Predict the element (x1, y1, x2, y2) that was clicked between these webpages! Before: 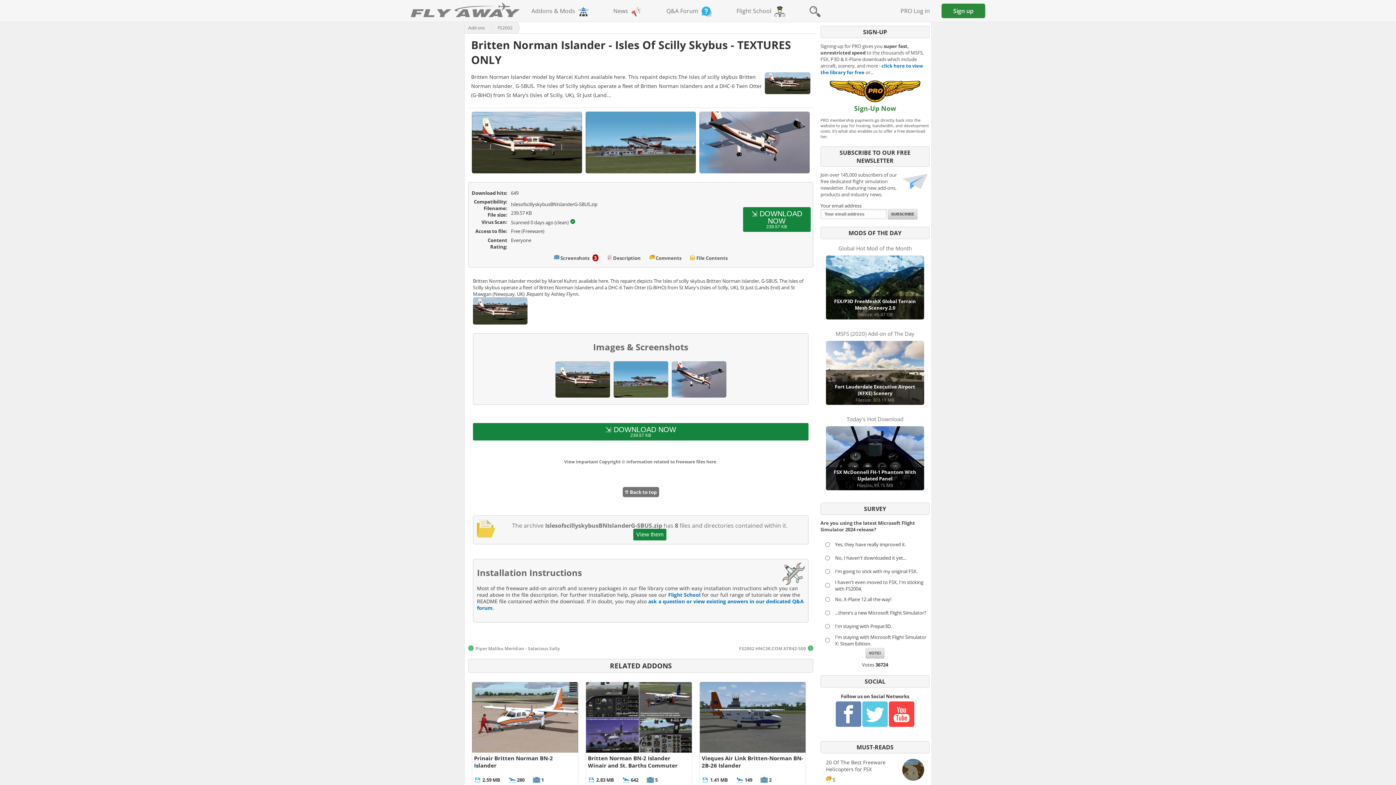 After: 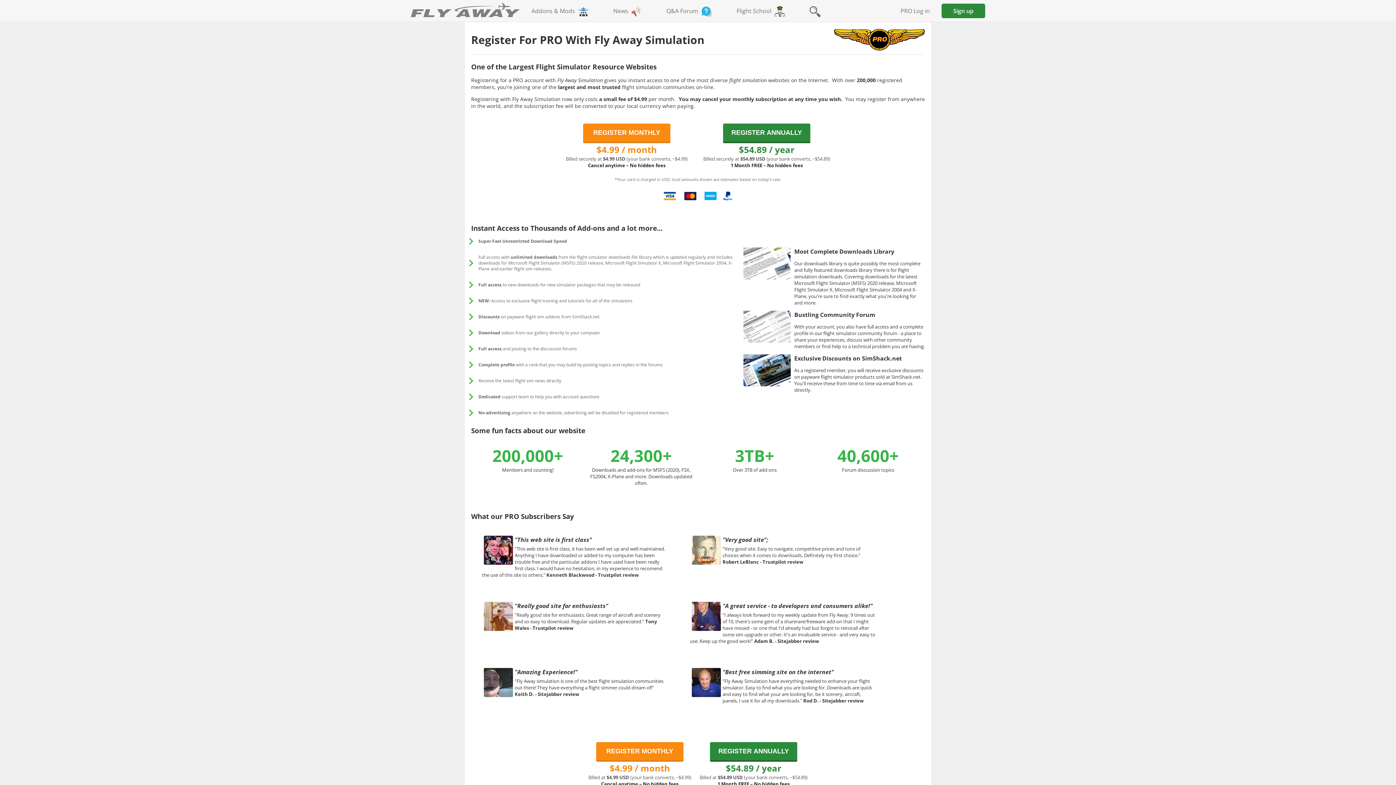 Action: bbox: (829, 97, 920, 112) label: 
Sign-Up Now